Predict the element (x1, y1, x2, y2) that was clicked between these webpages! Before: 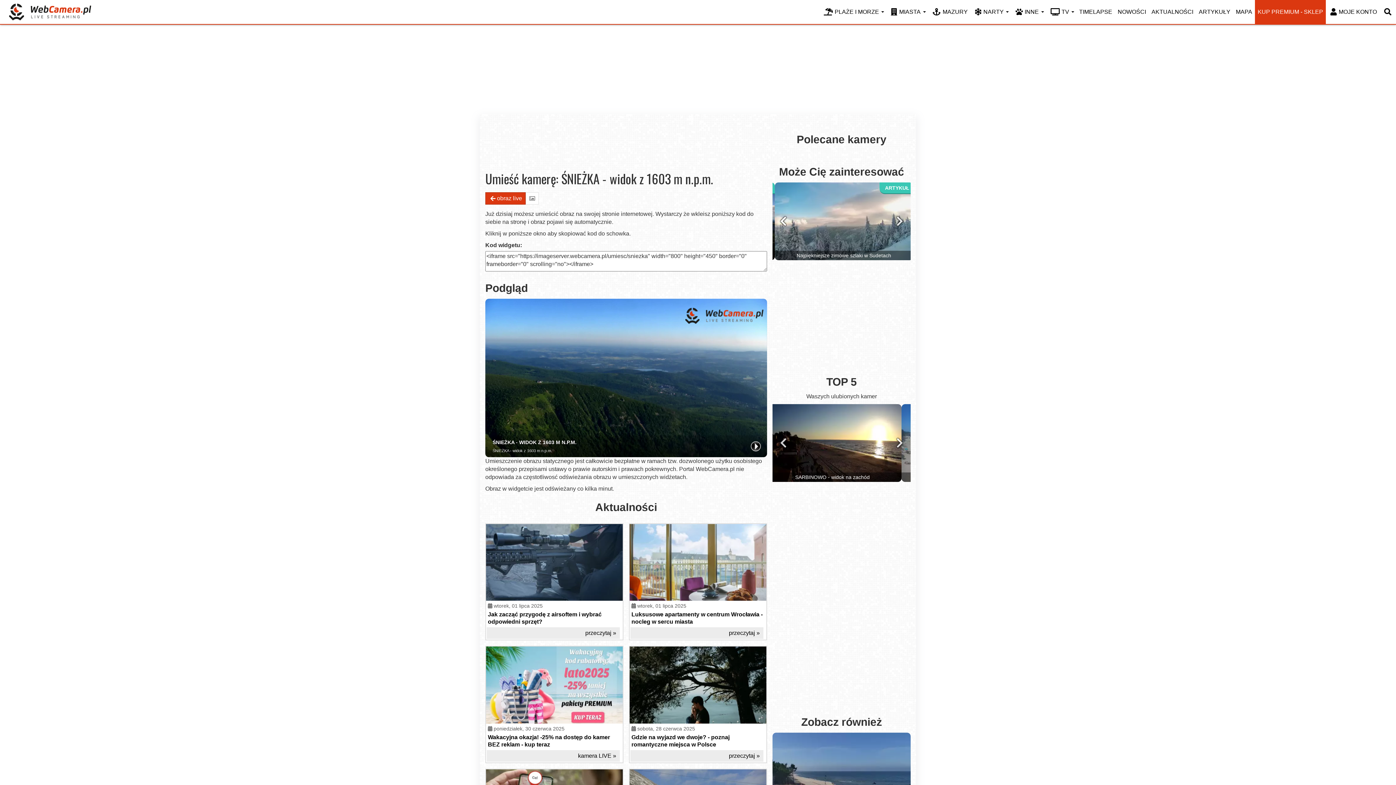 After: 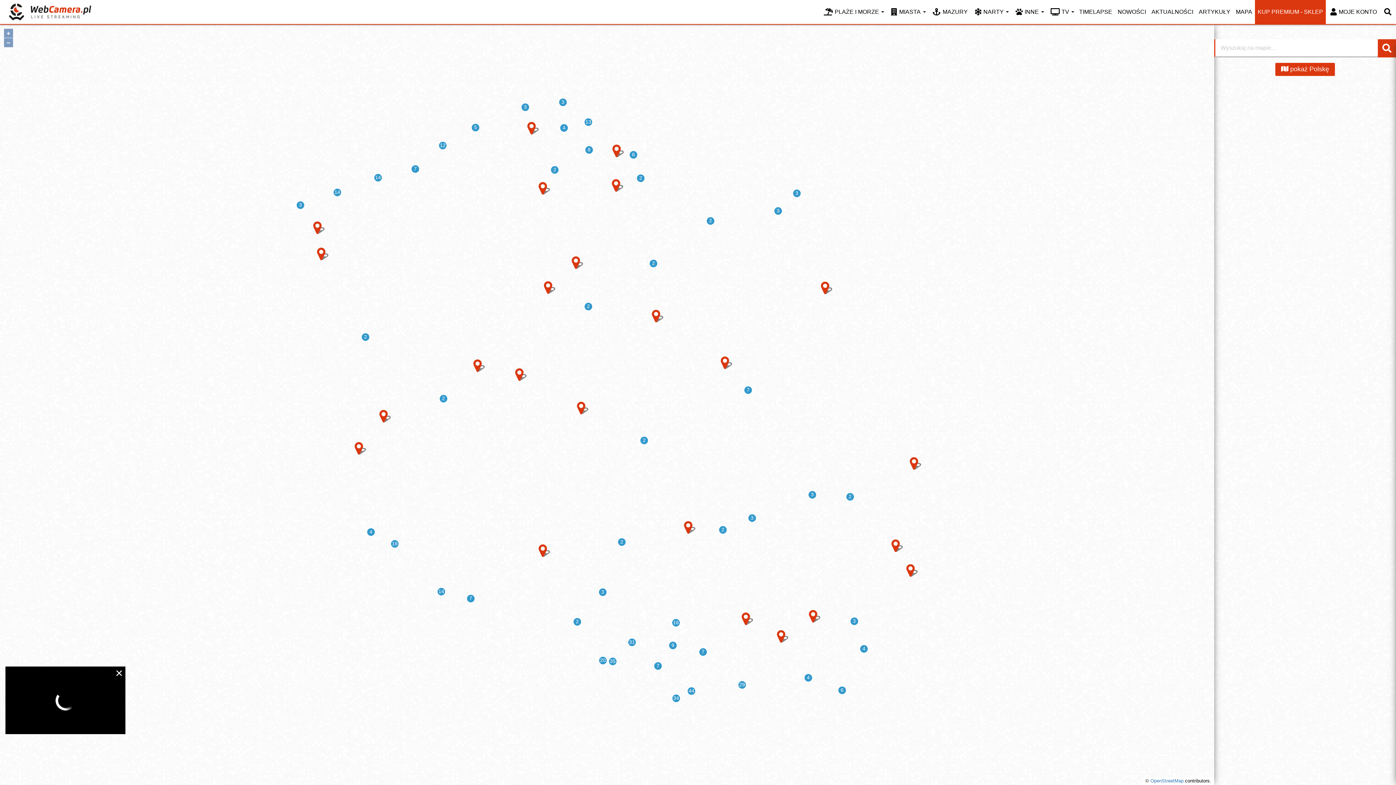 Action: label: MAPA bbox: (1233, 0, 1255, 24)